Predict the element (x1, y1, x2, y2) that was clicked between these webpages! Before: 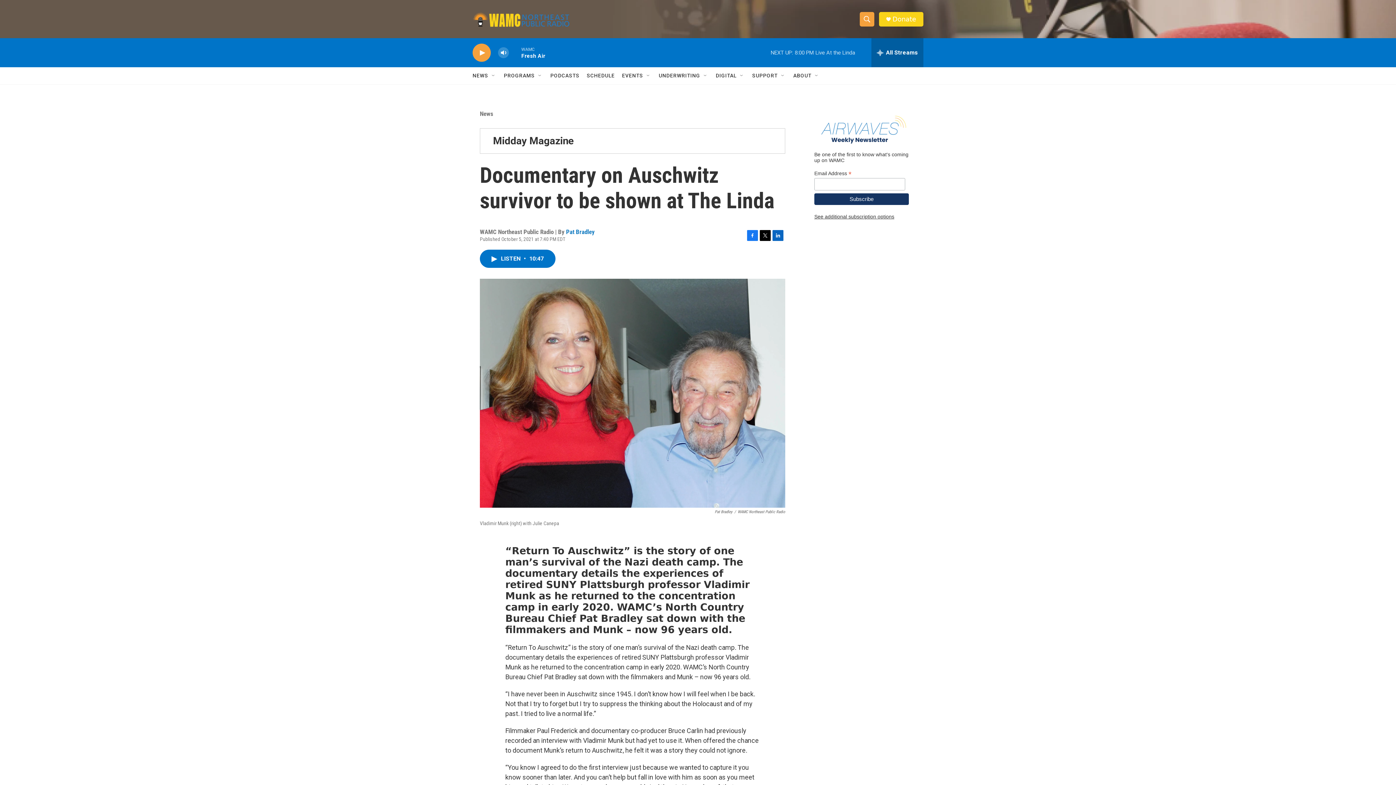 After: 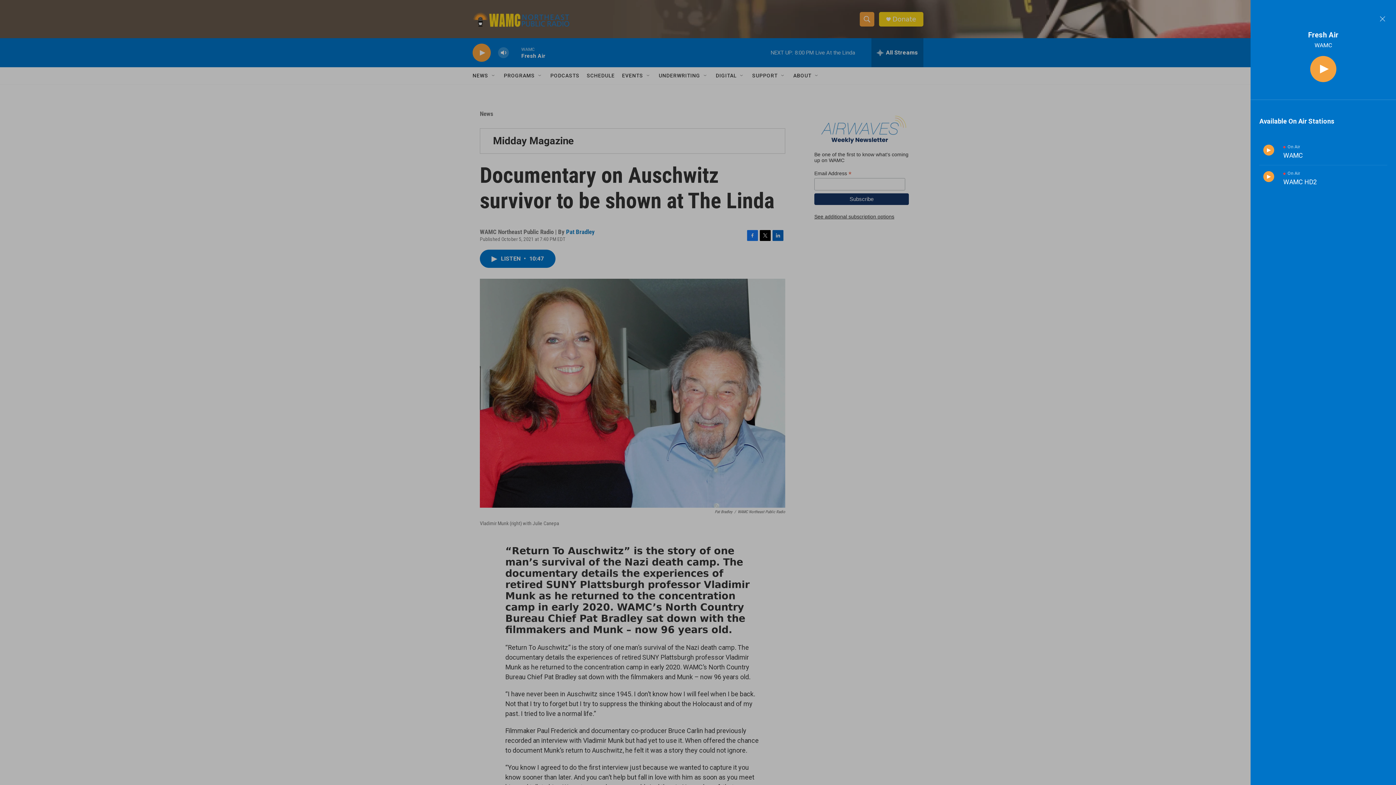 Action: bbox: (871, 38, 923, 67) label: all streams